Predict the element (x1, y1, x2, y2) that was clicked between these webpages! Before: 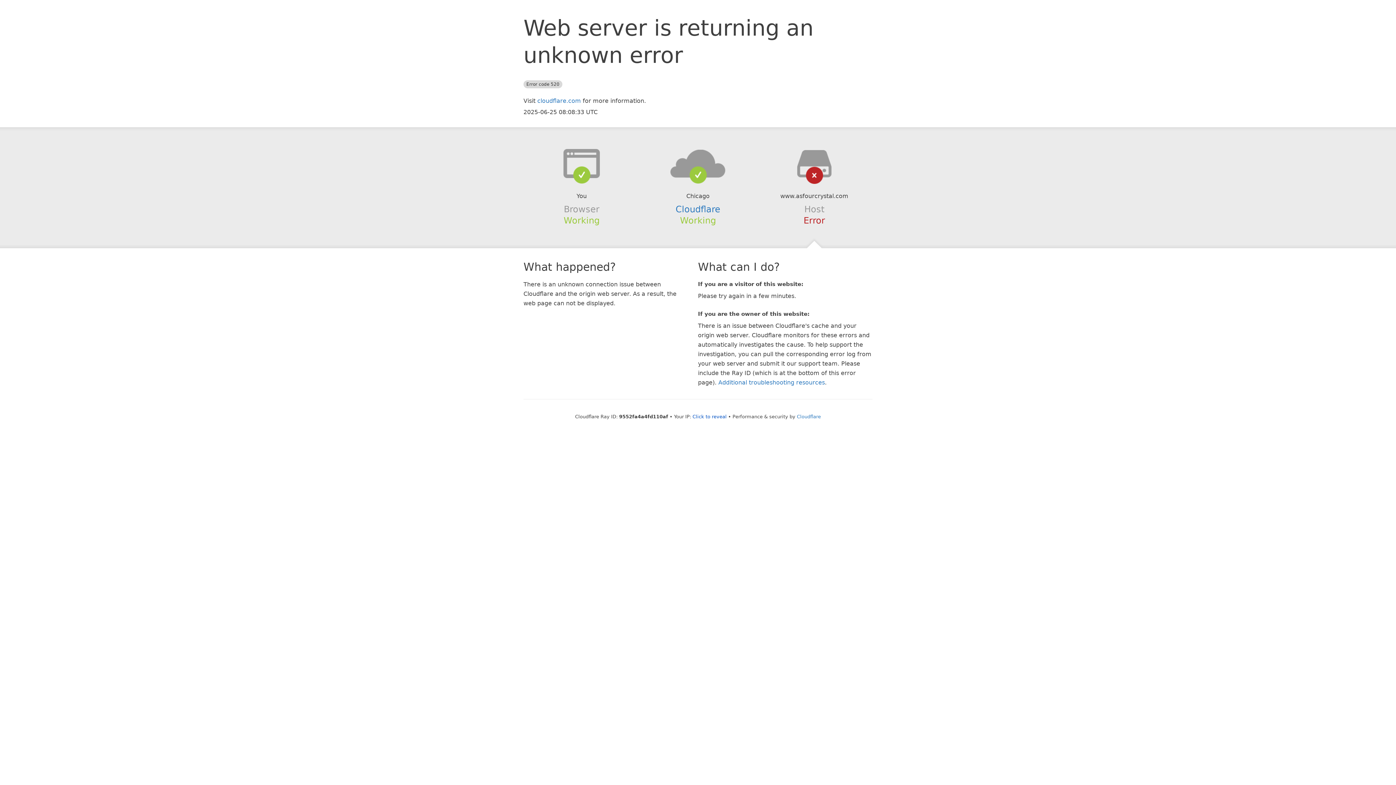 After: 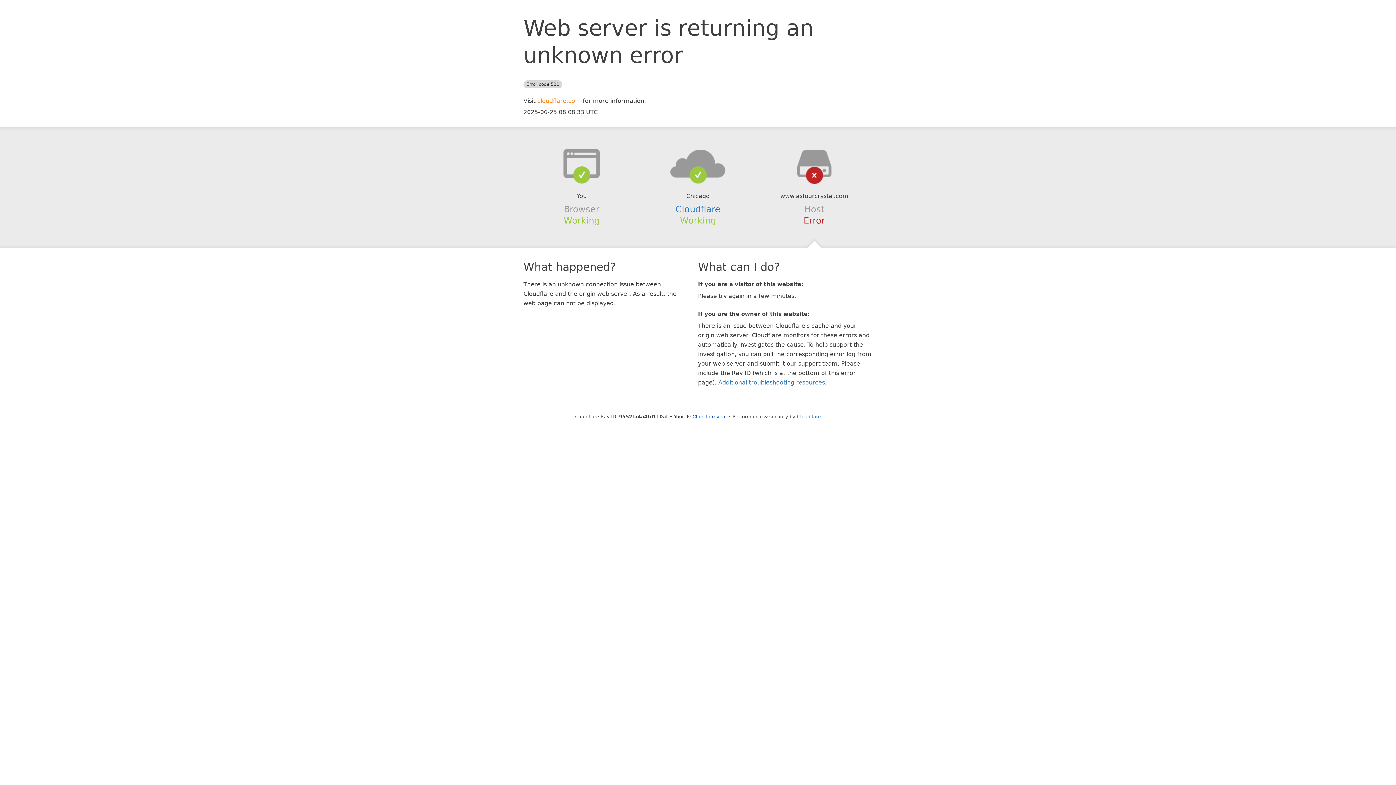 Action: label: cloudflare.com bbox: (537, 97, 581, 104)